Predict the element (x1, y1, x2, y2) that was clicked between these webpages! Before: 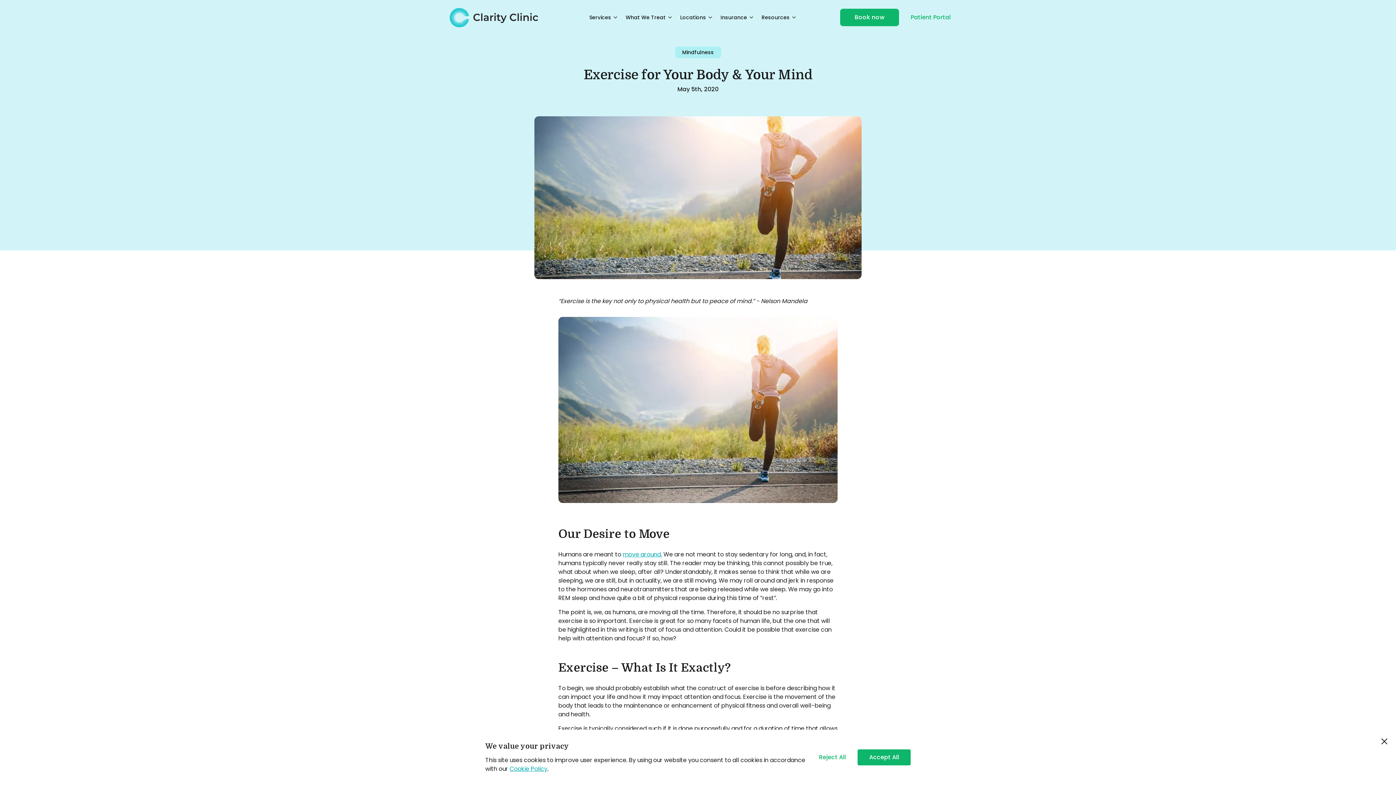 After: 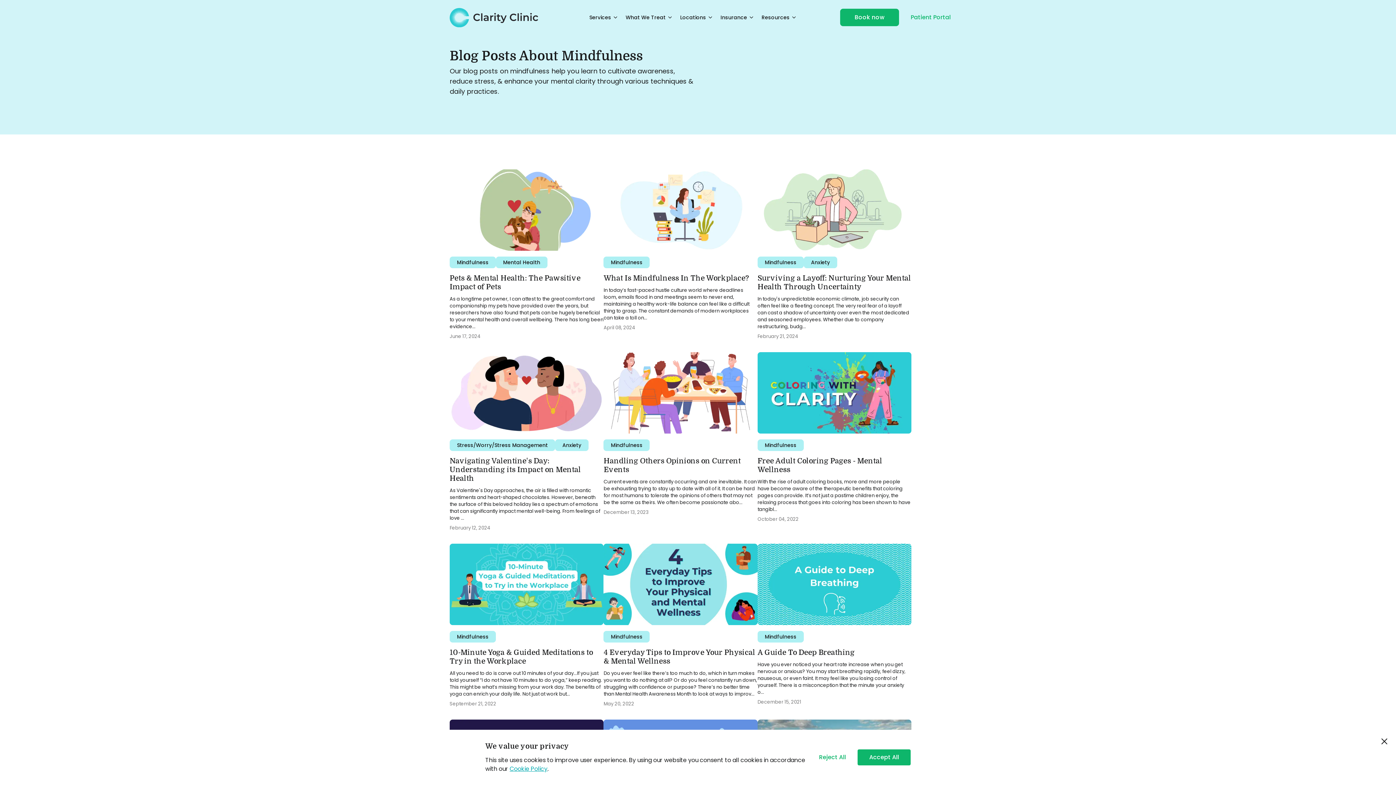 Action: bbox: (675, 46, 721, 58) label: Mindfulness